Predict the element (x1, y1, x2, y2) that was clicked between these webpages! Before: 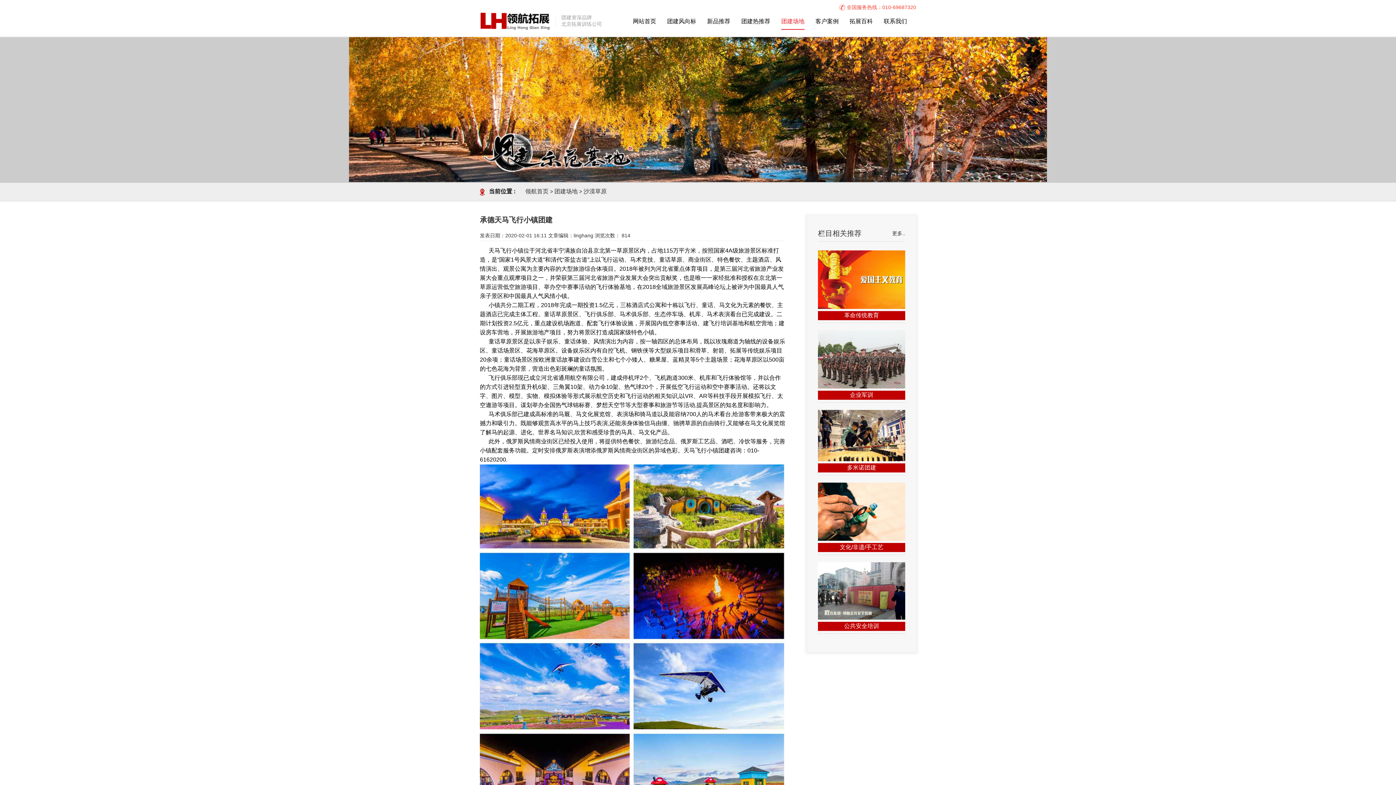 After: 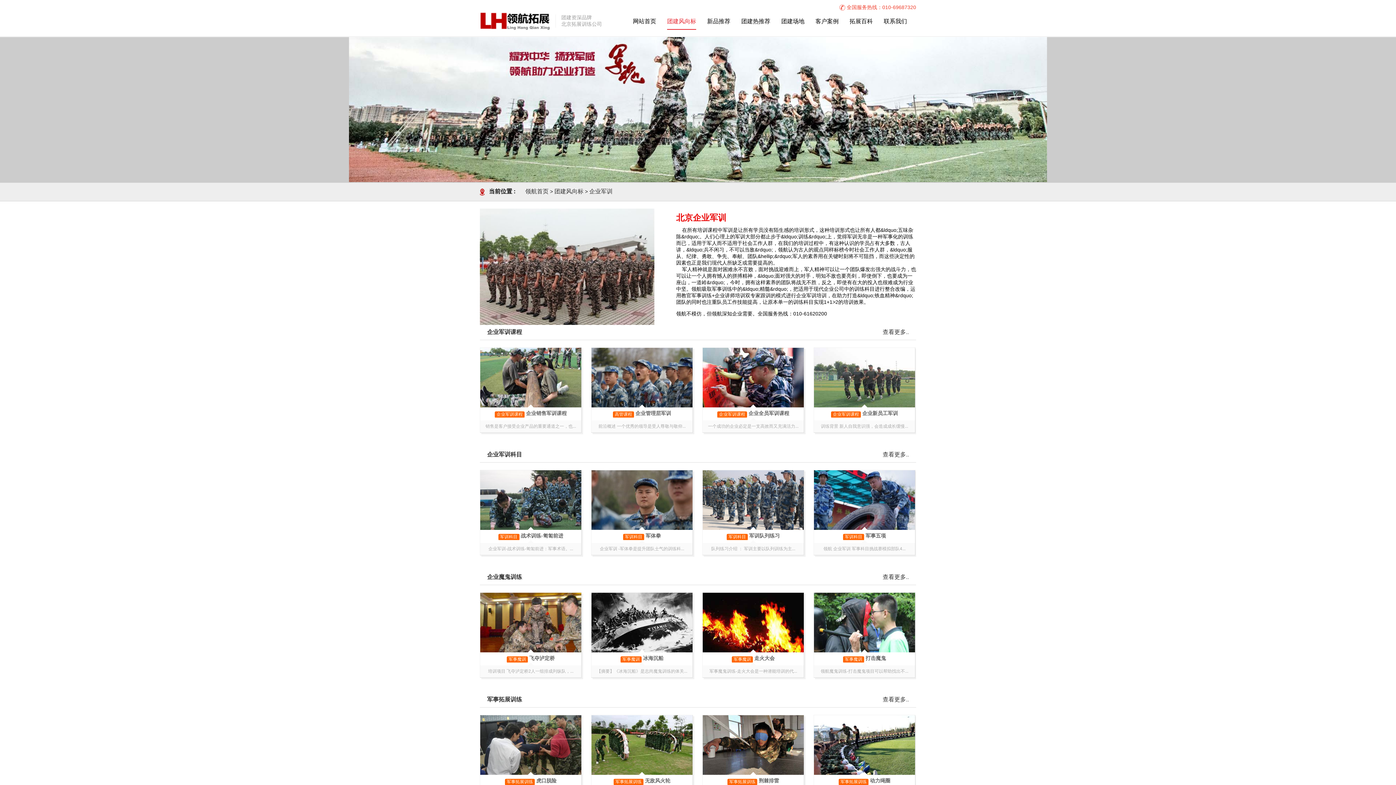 Action: bbox: (850, 392, 873, 398) label: 企业军训